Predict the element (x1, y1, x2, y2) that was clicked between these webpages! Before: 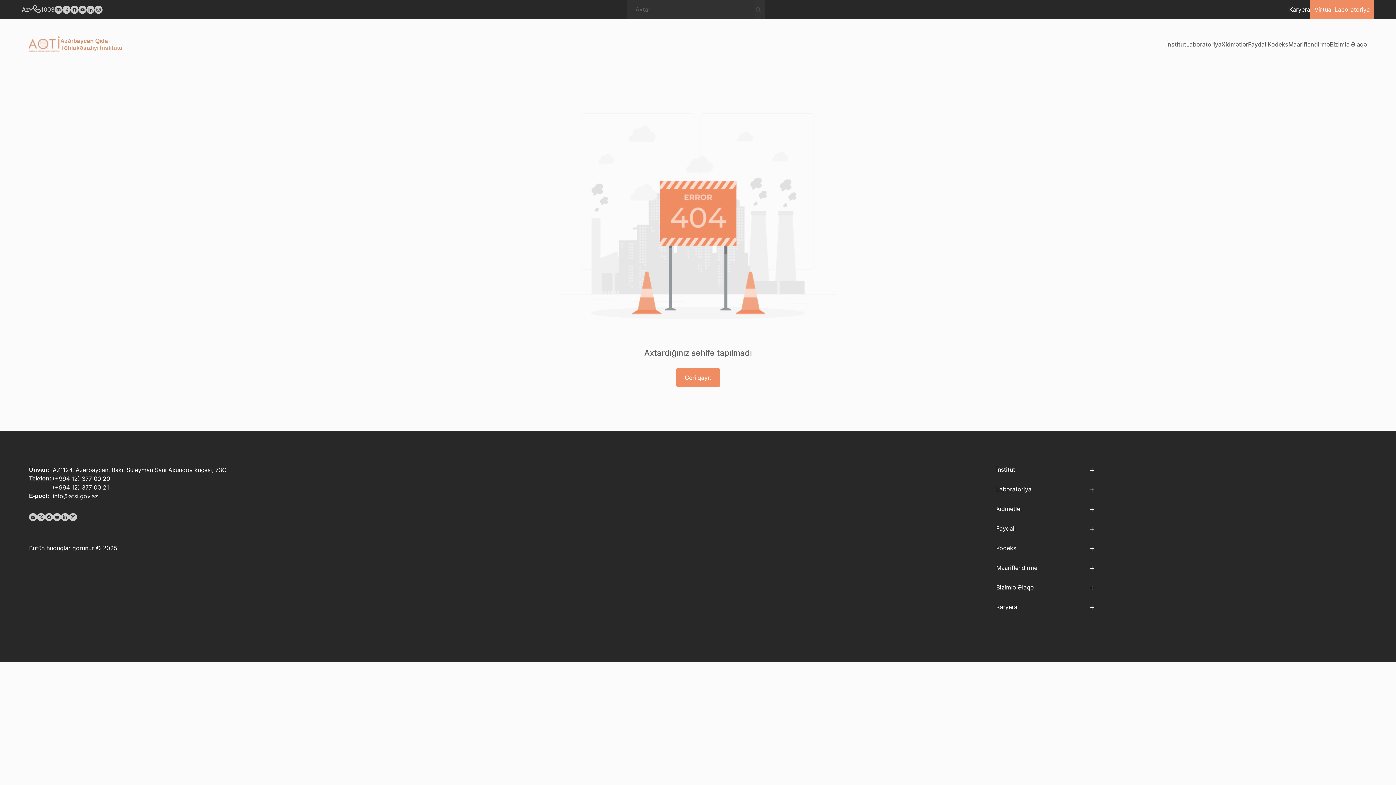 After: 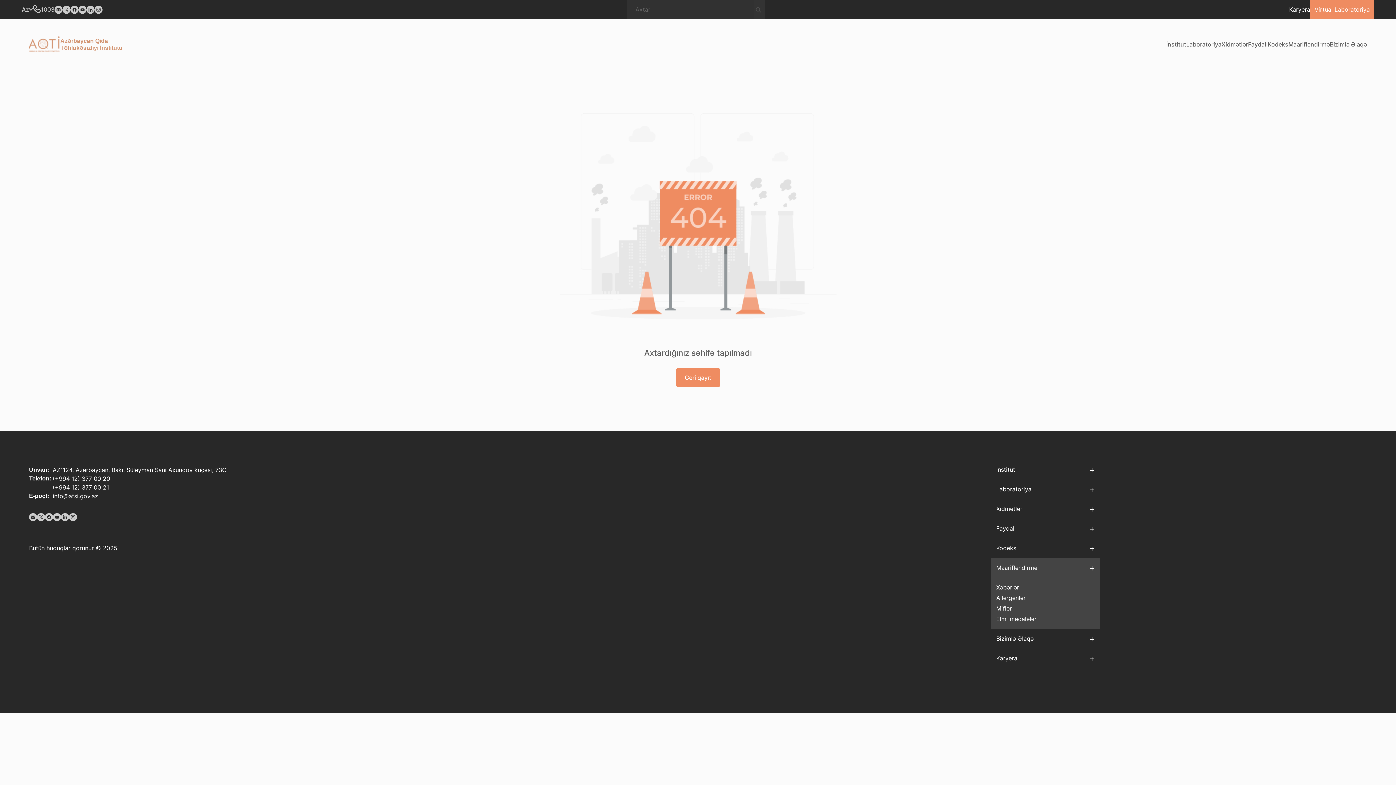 Action: label: Maarifləndirmə bbox: (991, 558, 1100, 577)